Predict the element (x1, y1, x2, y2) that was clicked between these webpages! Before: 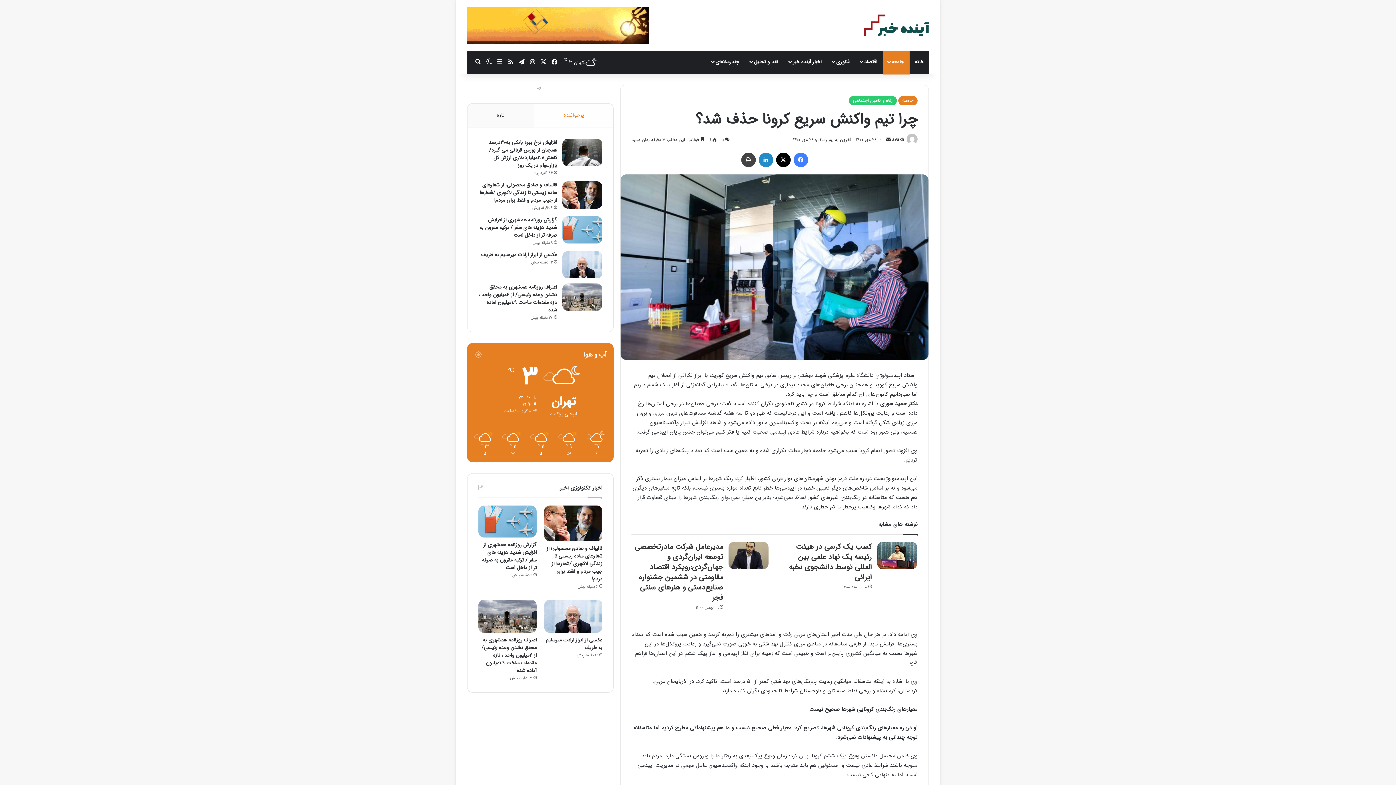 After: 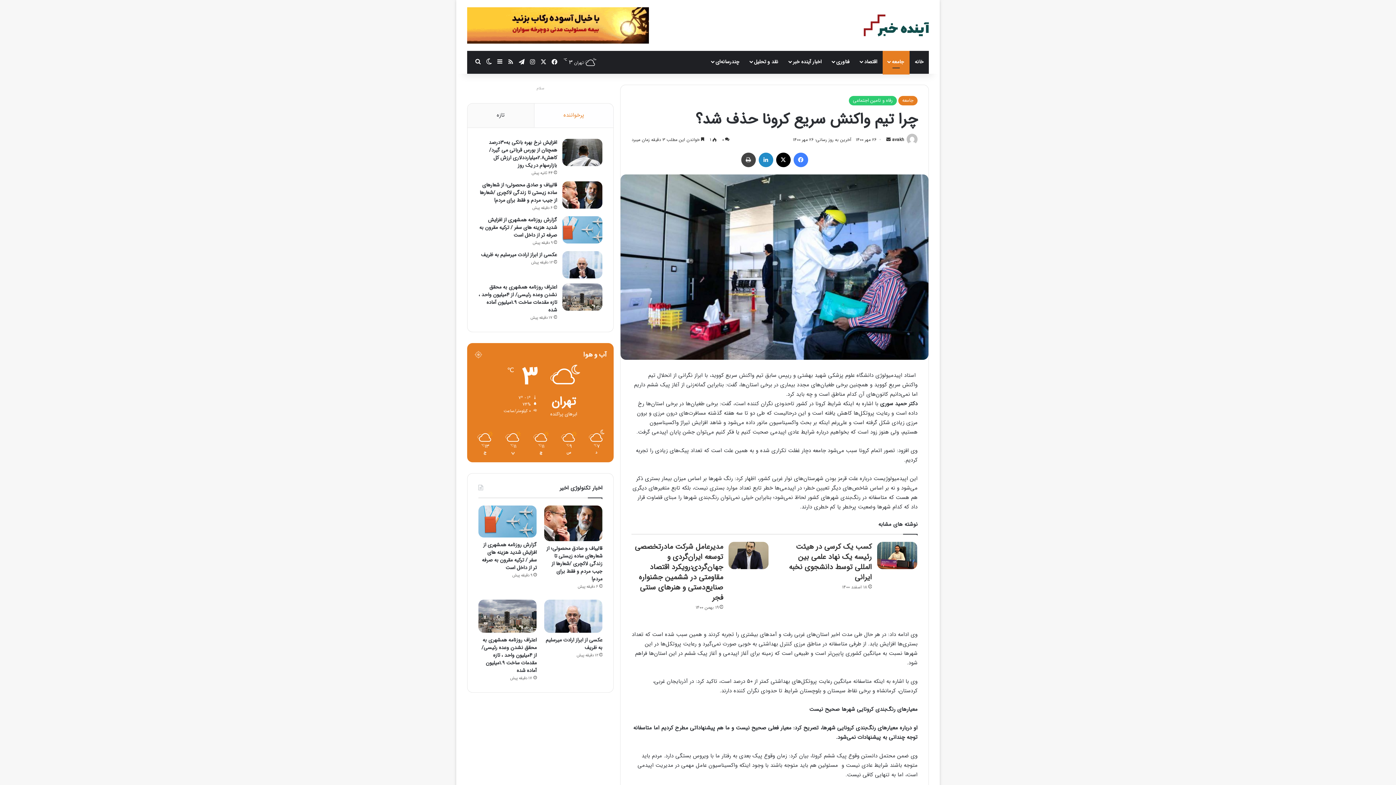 Action: label: کسب یک کرسی در هیئت رئیسه یک نهاد علمی بین المللی توسط دانشجوی نخبه ایرانی bbox: (877, 542, 917, 569)